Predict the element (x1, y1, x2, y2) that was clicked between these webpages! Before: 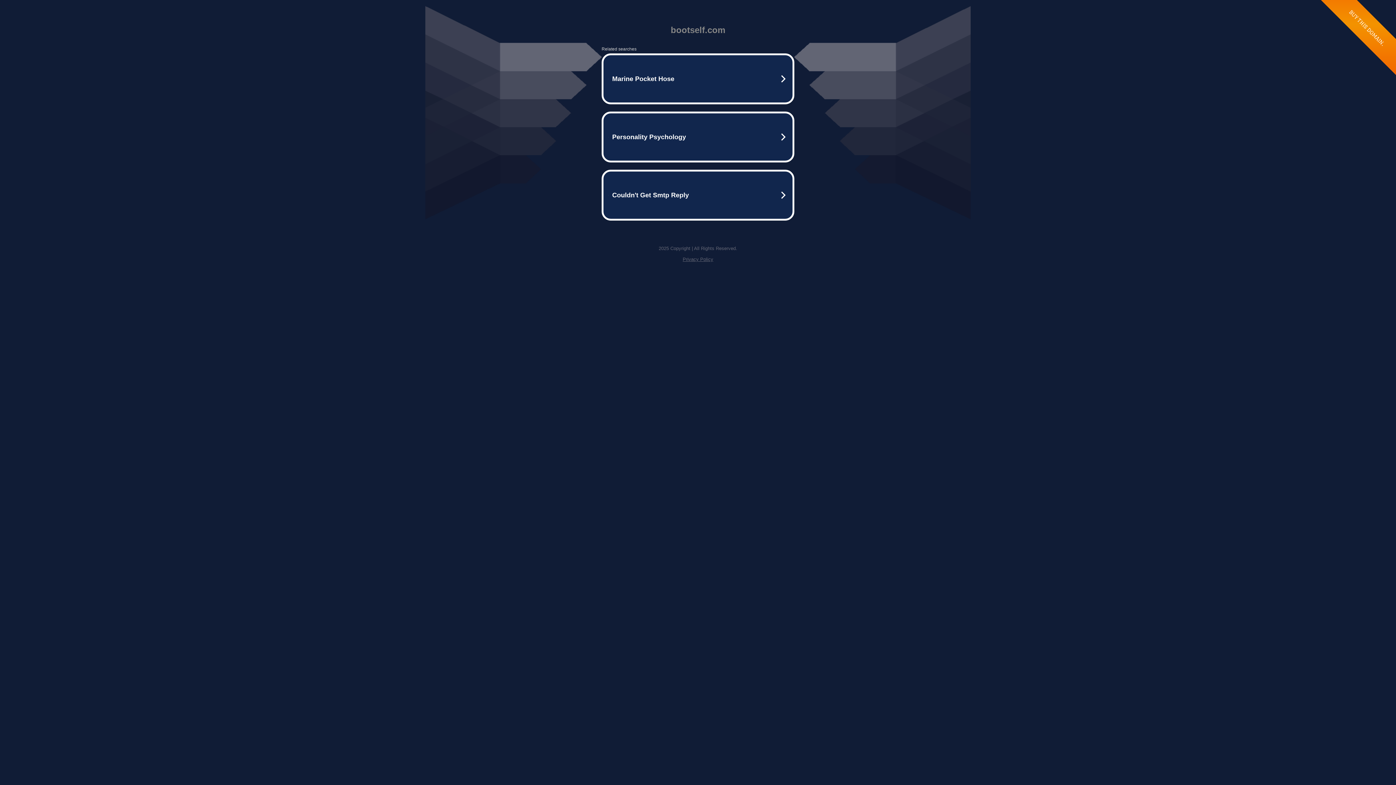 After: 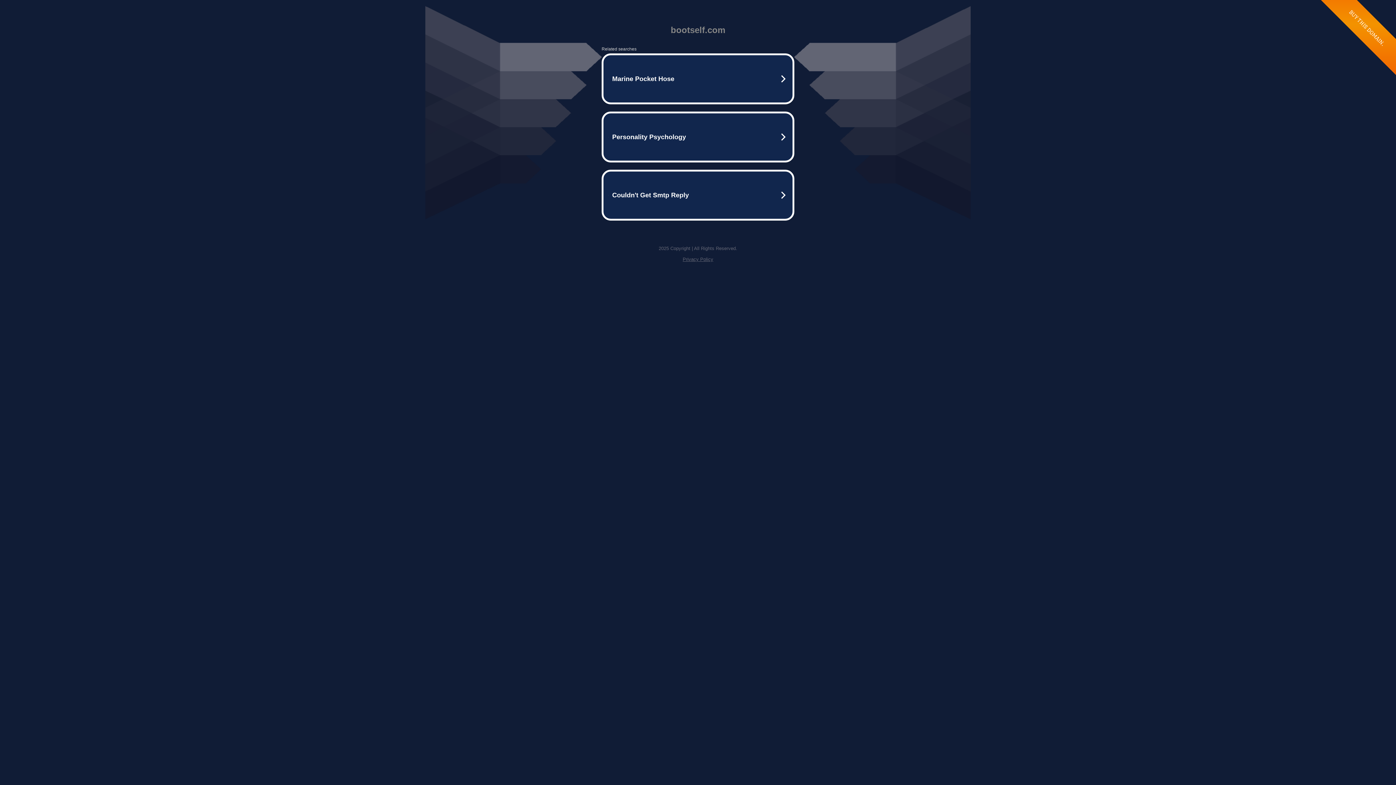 Action: label: Privacy Policy bbox: (682, 256, 713, 262)